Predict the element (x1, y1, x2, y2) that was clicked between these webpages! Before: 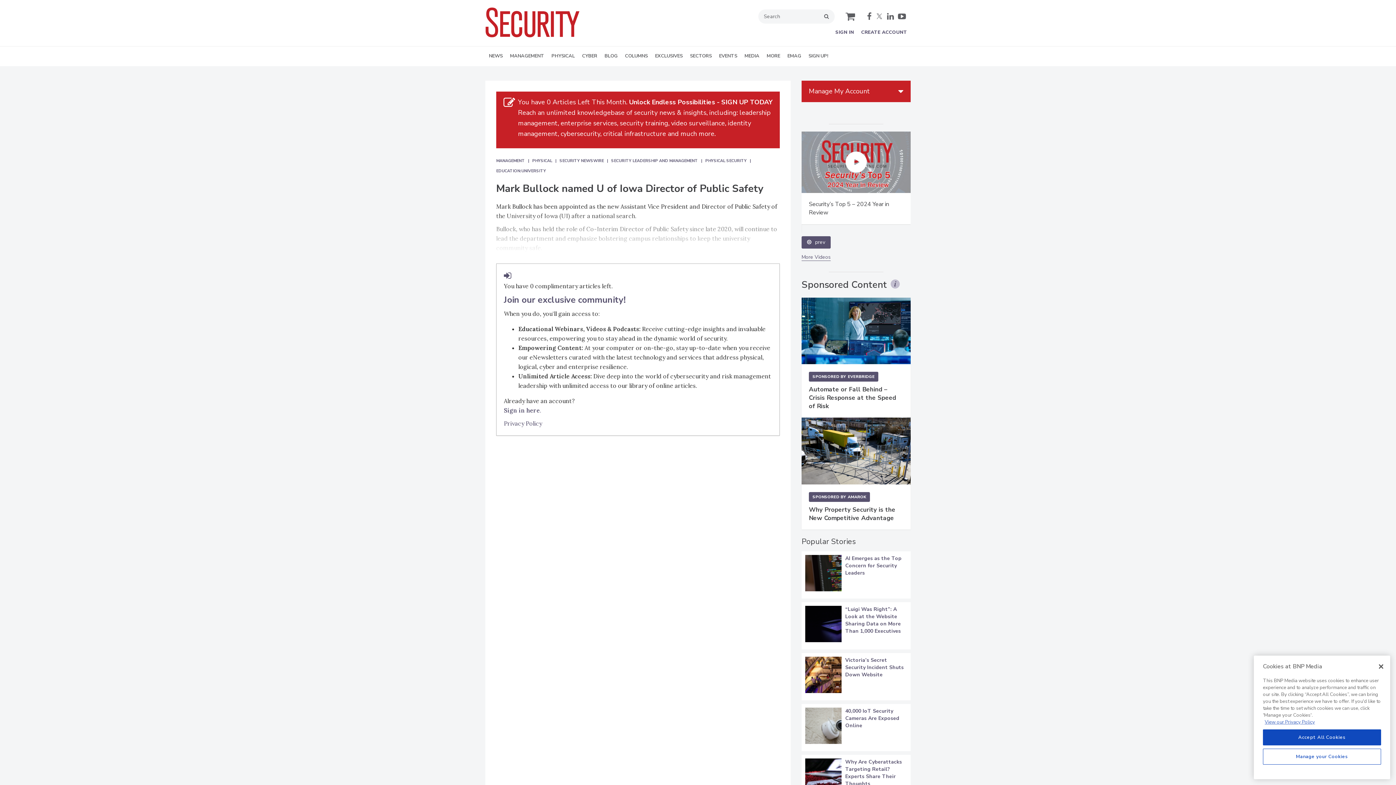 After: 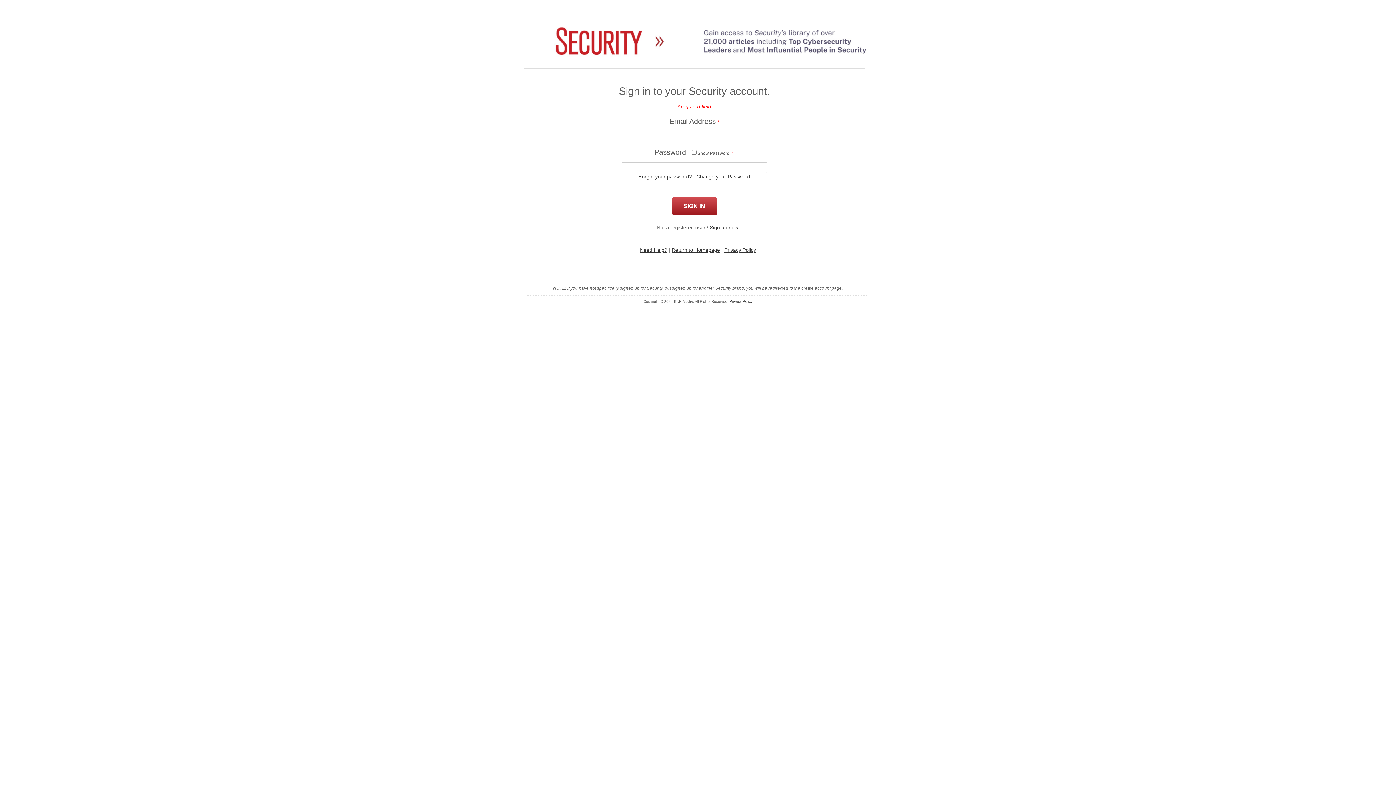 Action: bbox: (504, 438, 772, 447) label: Sign in here.